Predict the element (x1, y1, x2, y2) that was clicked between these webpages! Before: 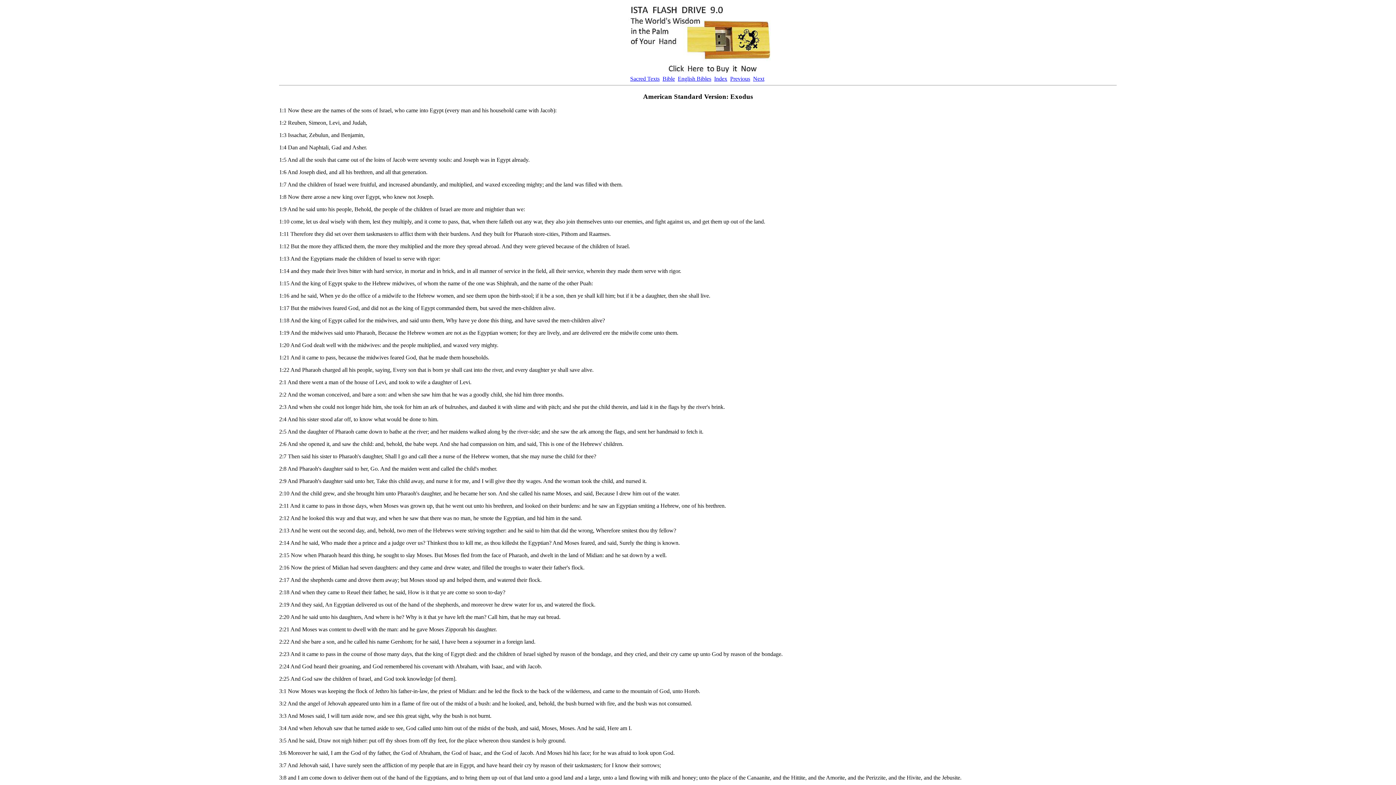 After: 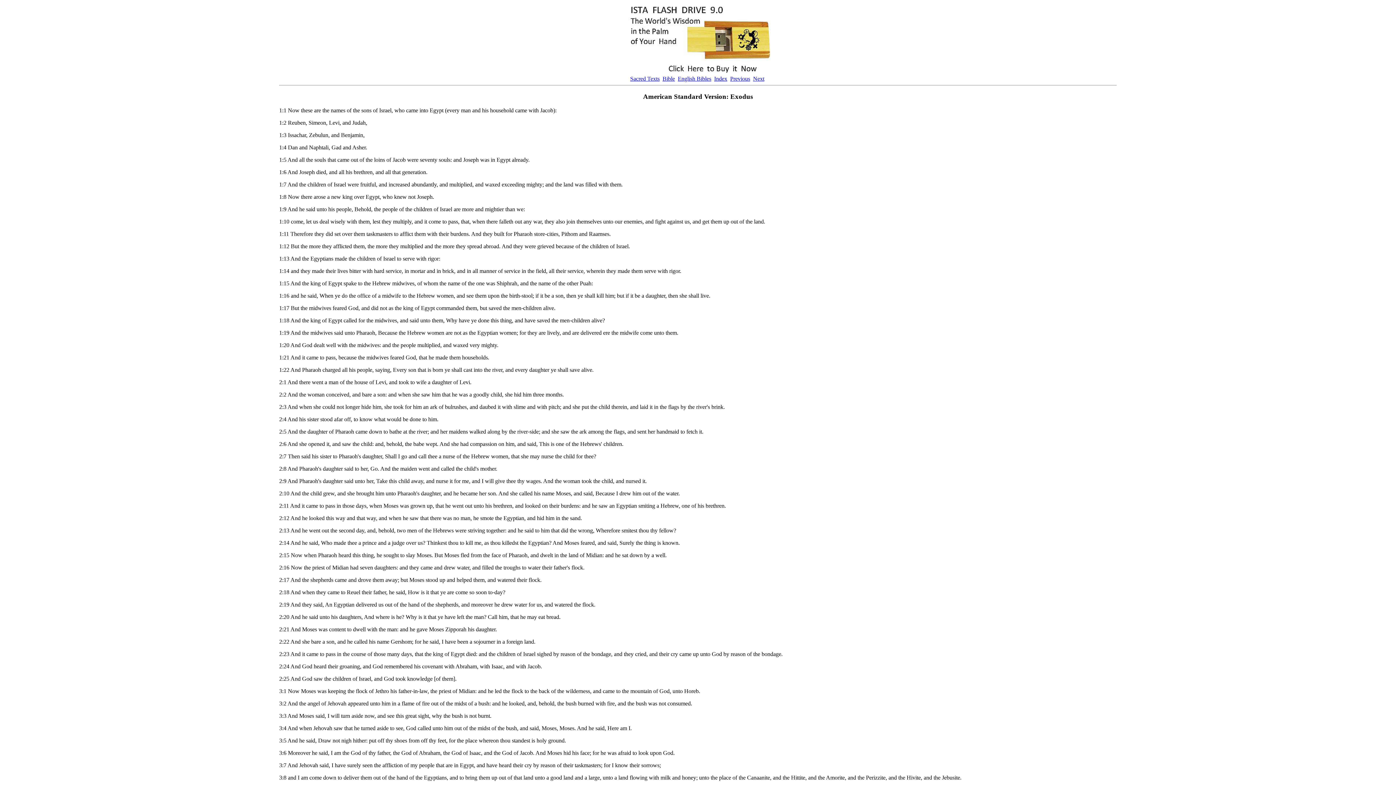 Action: bbox: (279, 193, 286, 200) label: 1:8